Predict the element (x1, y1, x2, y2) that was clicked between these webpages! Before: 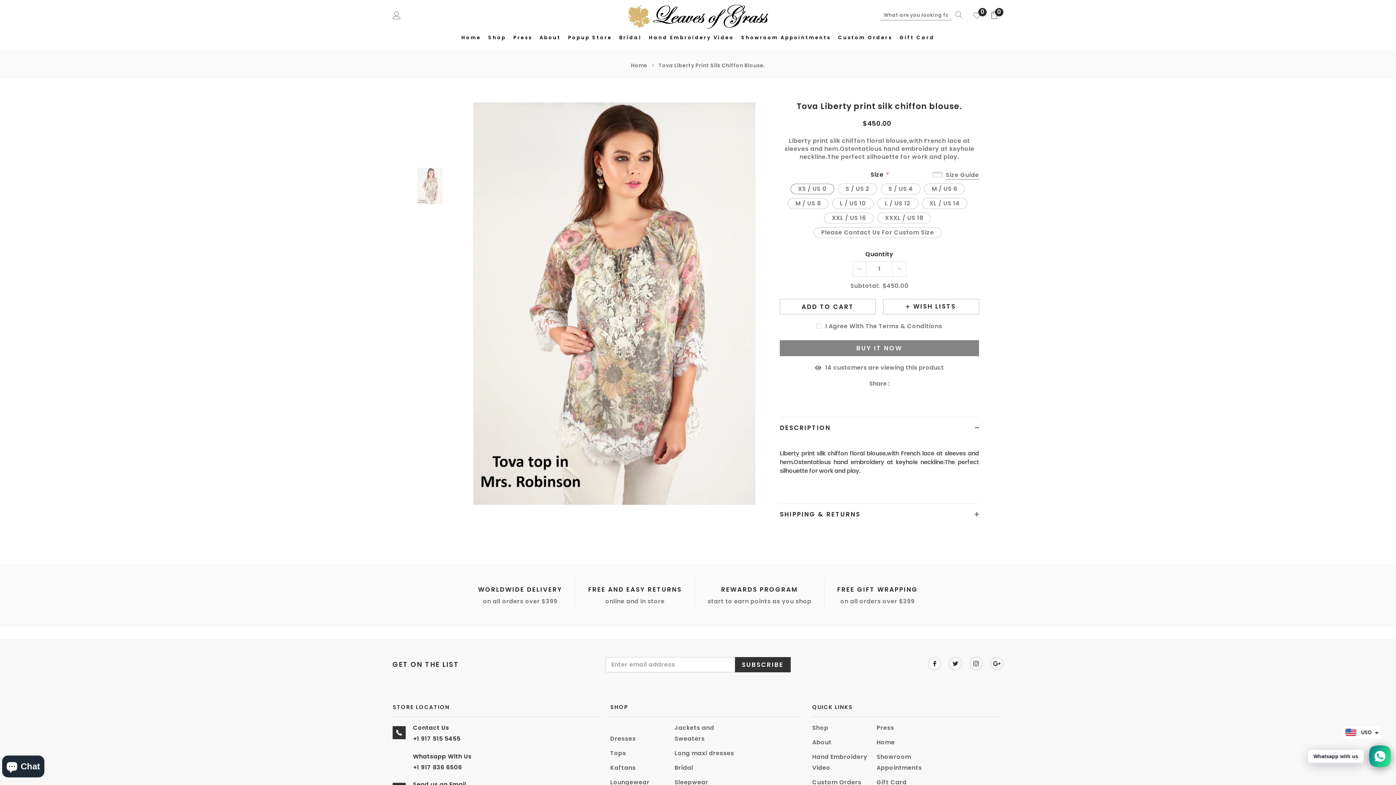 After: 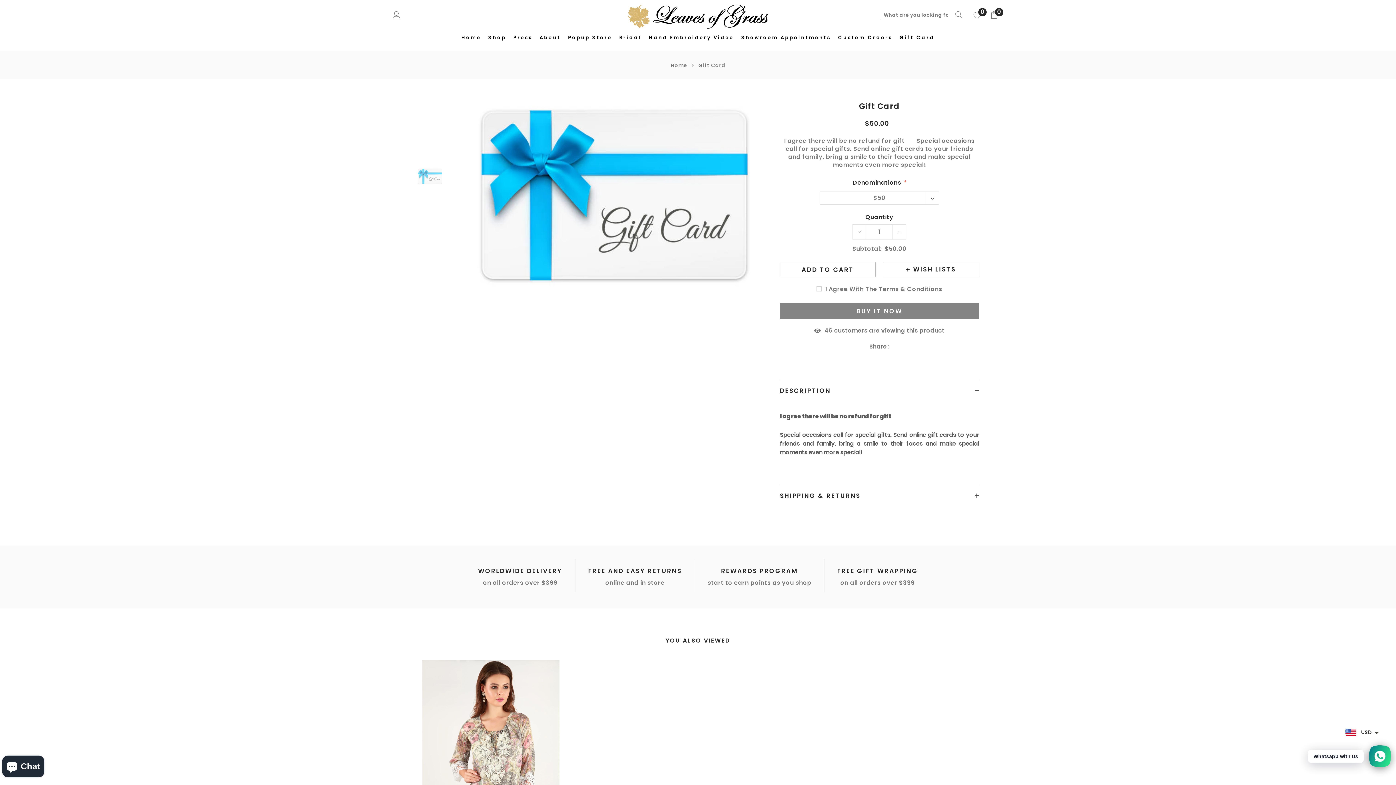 Action: label: Gift Card bbox: (876, 778, 906, 786)